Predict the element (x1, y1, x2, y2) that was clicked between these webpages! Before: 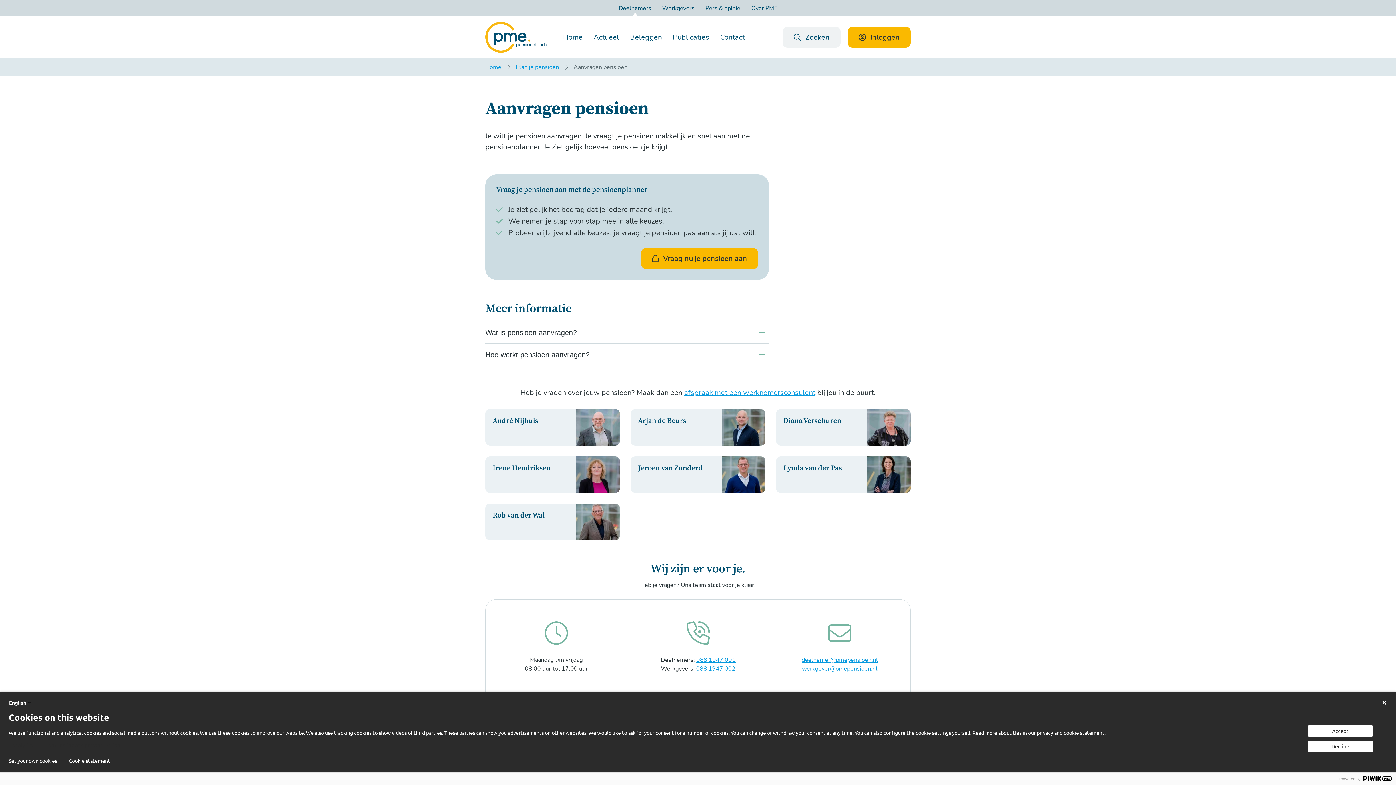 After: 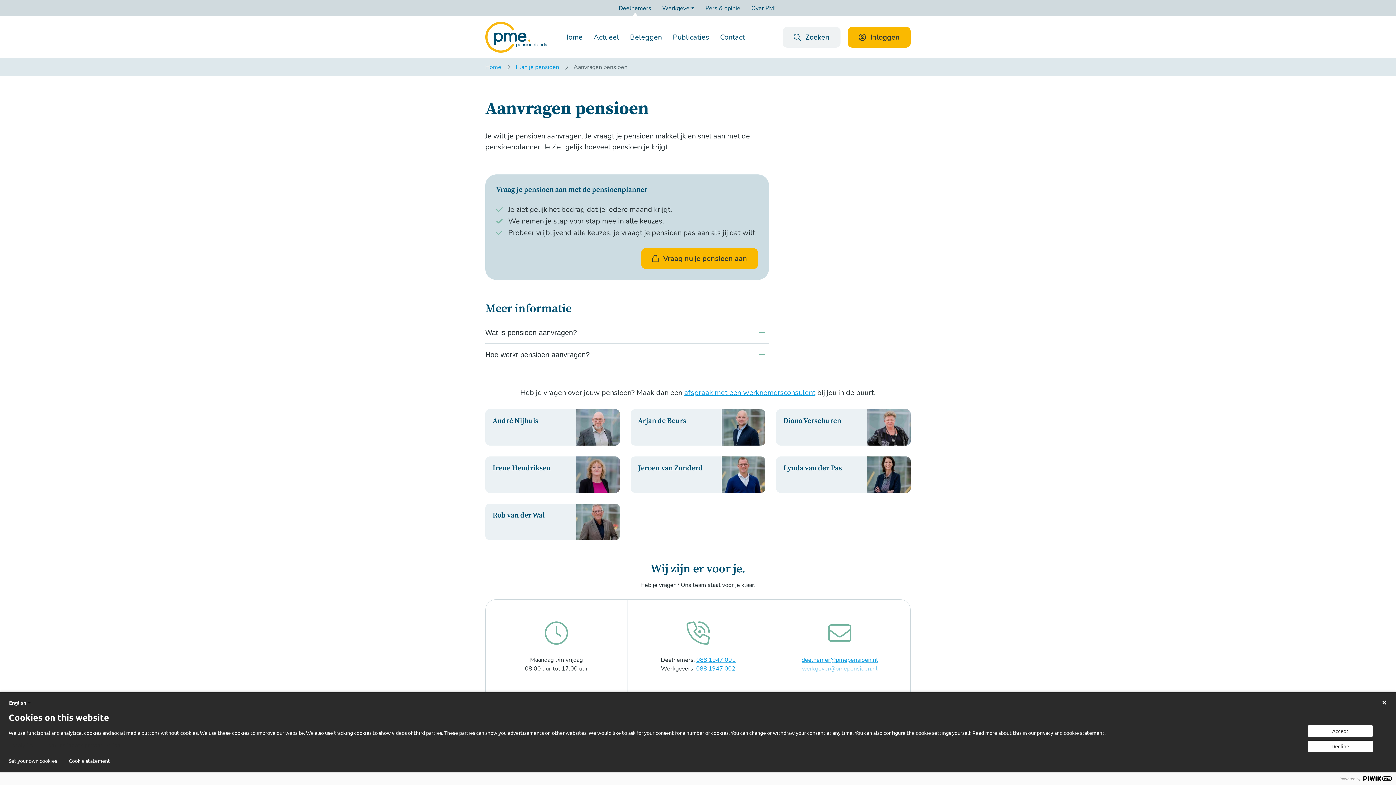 Action: bbox: (802, 665, 877, 673) label: werkgever@pmepensioen.nl